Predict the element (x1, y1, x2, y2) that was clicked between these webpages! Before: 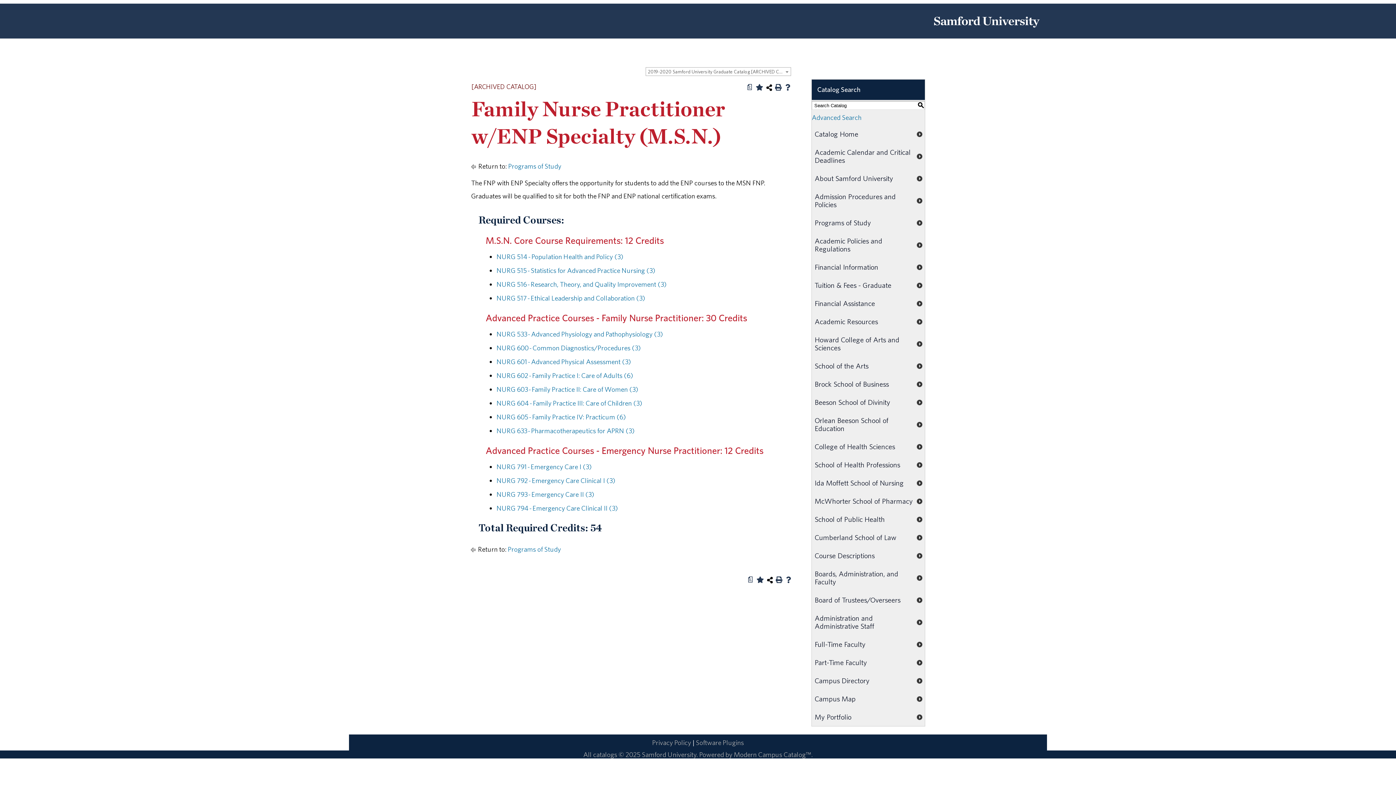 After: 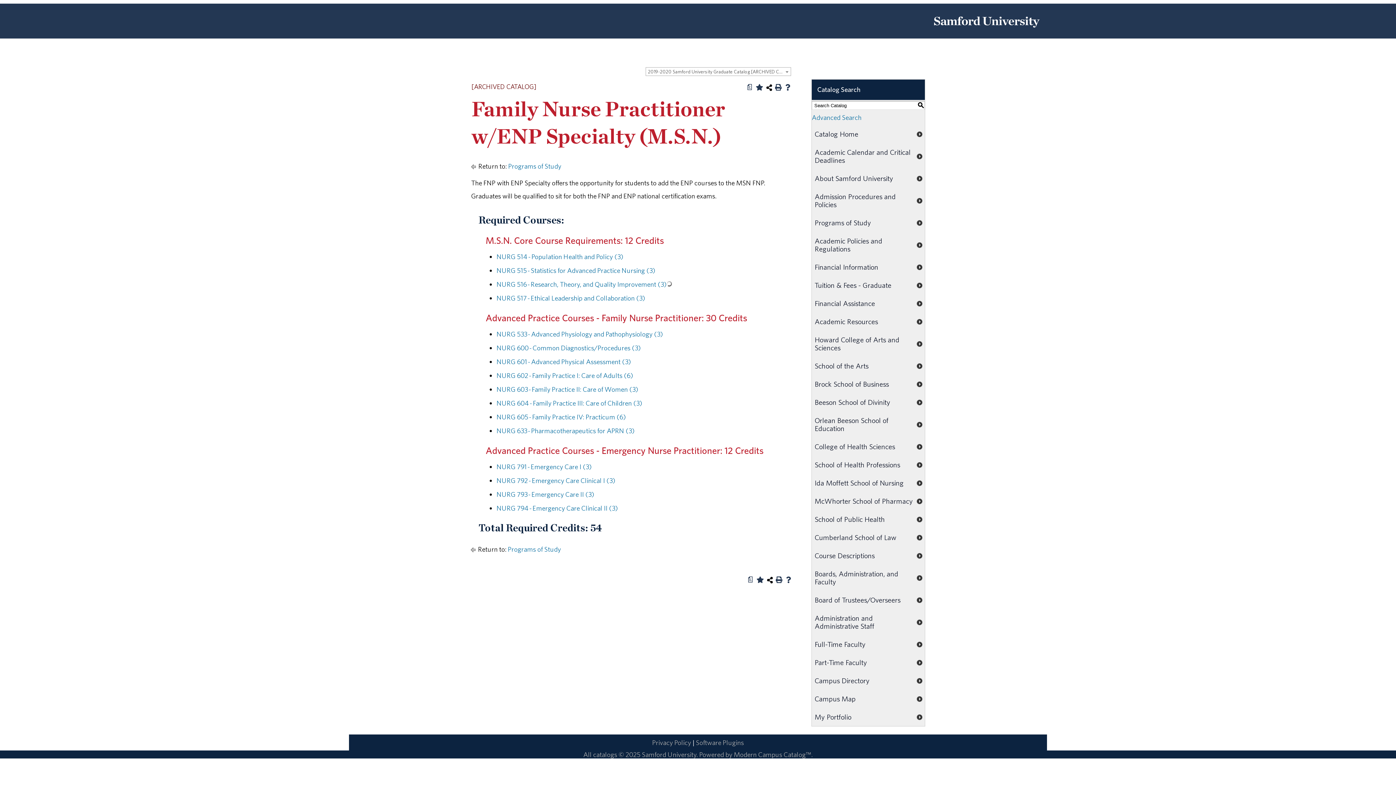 Action: bbox: (496, 280, 666, 288) label: NURG 516 - Research, Theory, and Quality Improvement (3)